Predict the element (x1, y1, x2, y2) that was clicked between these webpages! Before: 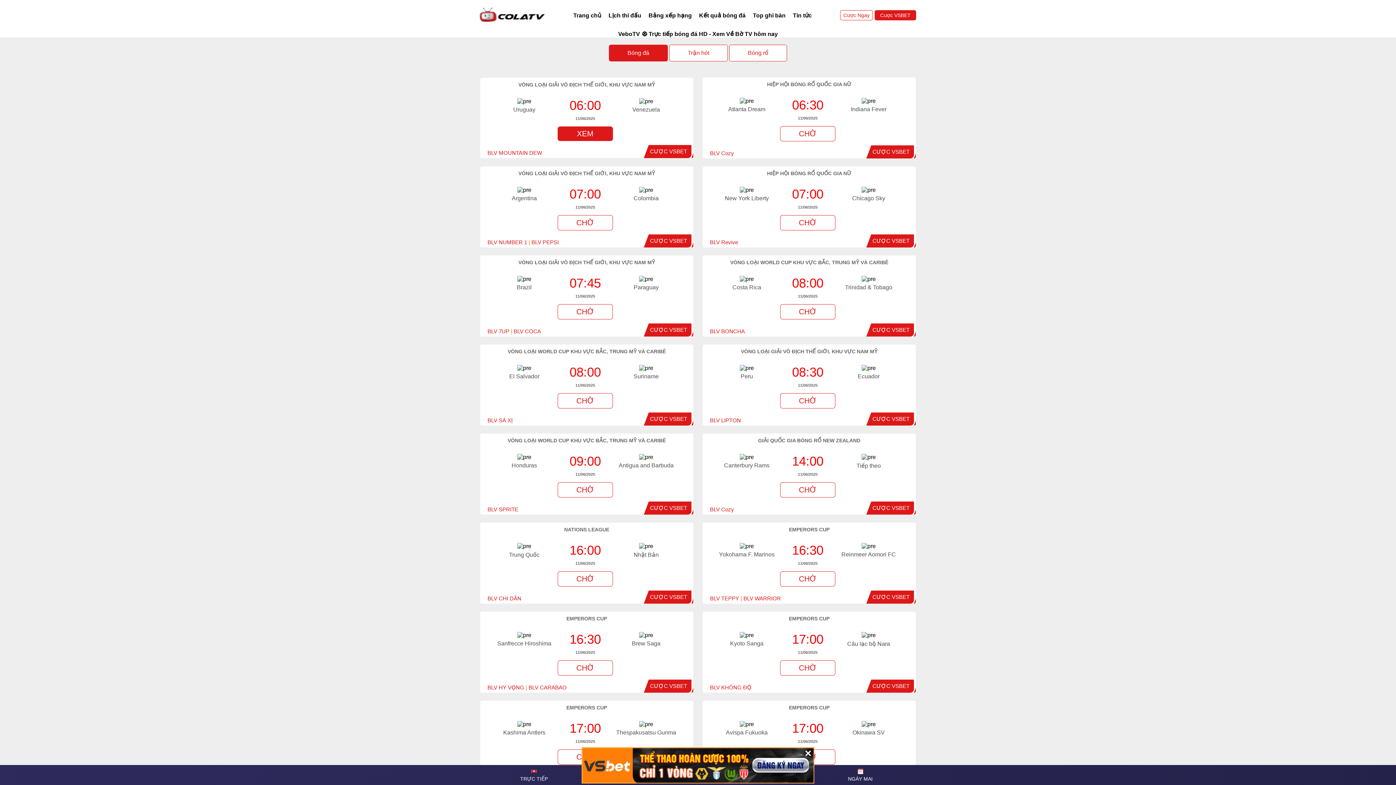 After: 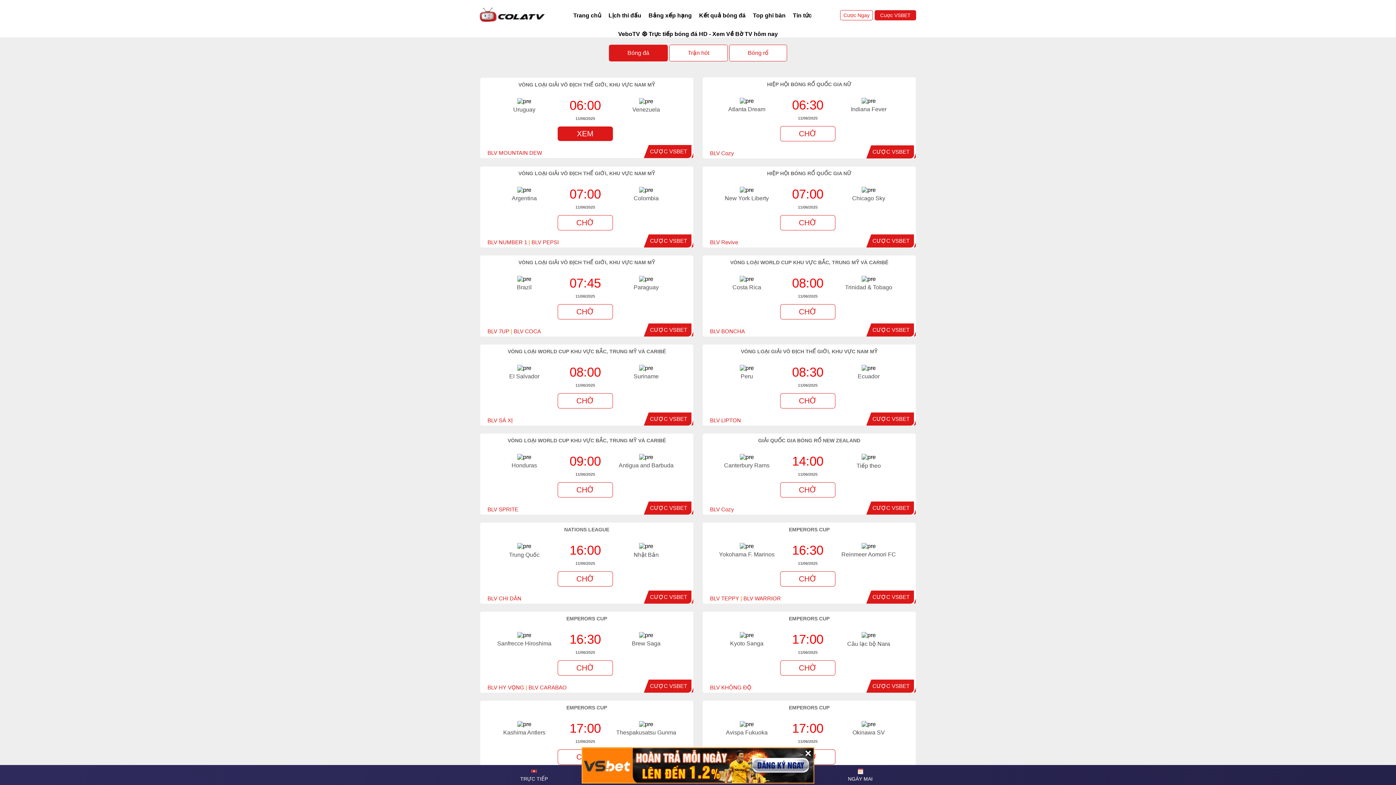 Action: bbox: (650, 505, 687, 511) label: CƯỢC VSBET